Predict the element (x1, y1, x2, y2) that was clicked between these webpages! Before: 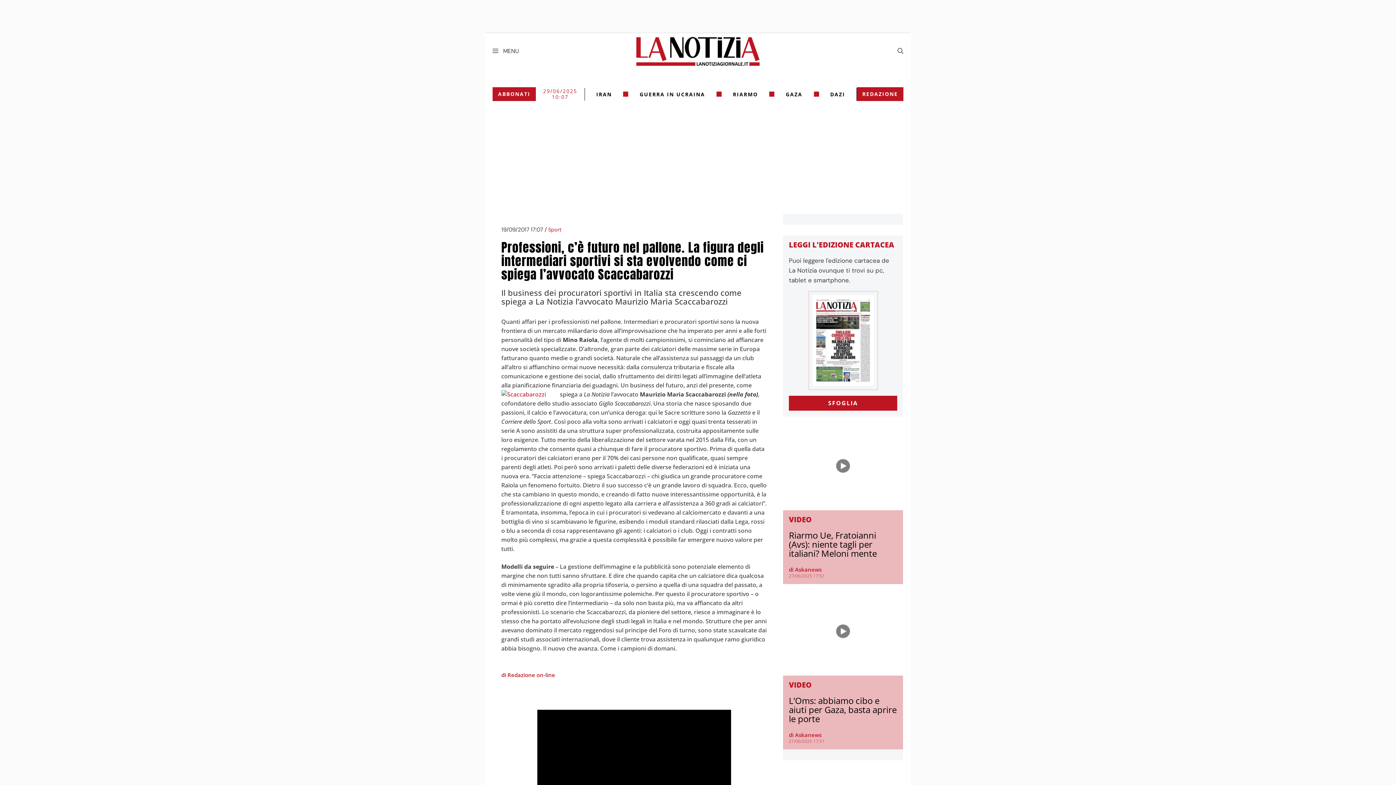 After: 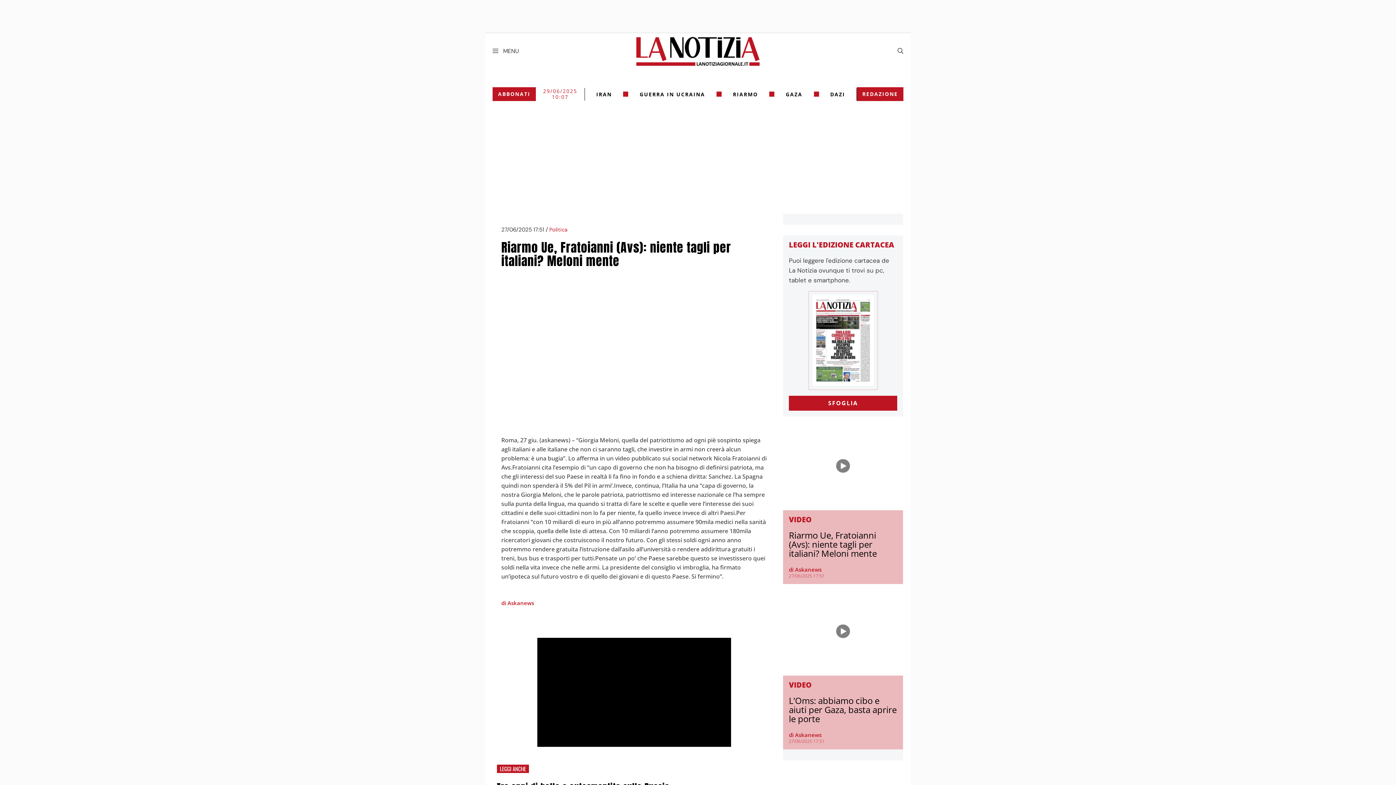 Action: bbox: (783, 427, 903, 507)